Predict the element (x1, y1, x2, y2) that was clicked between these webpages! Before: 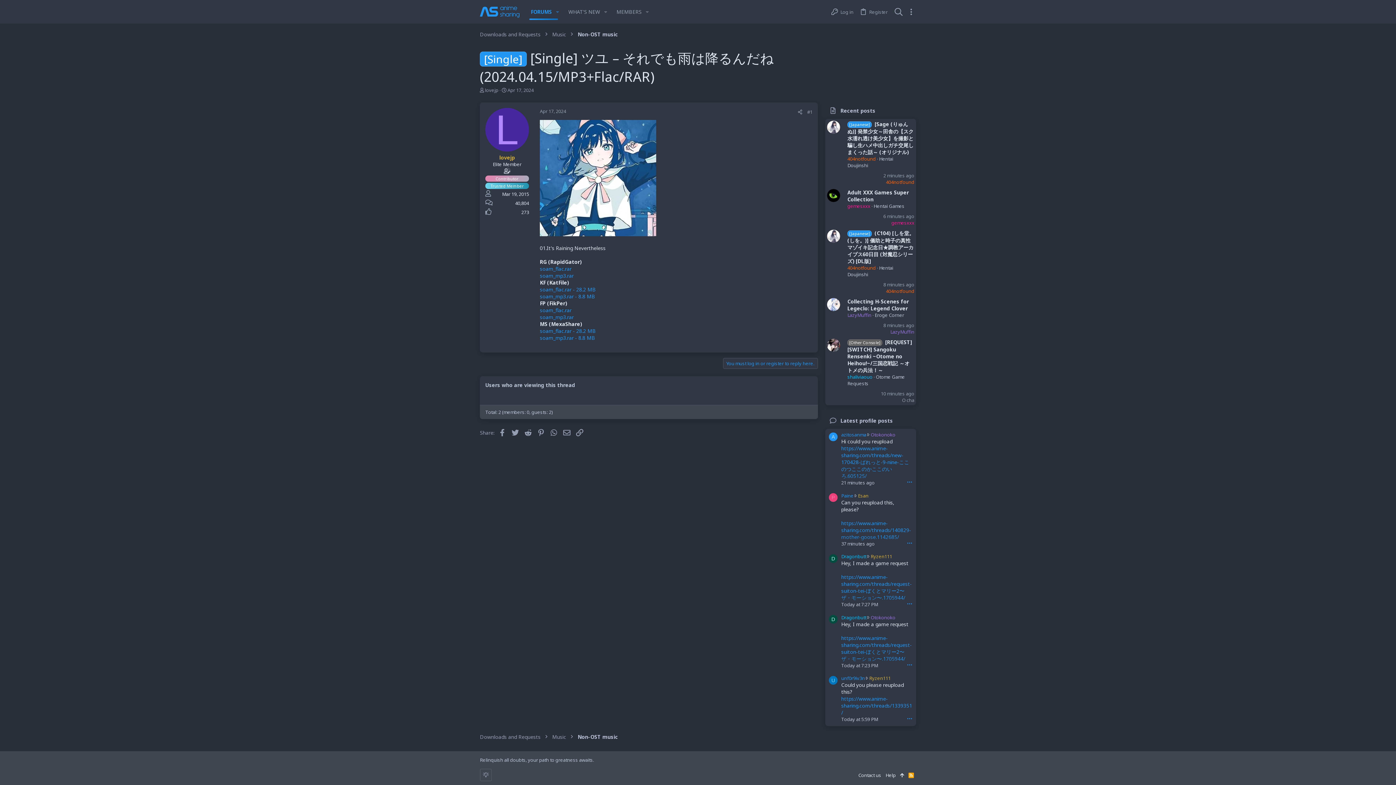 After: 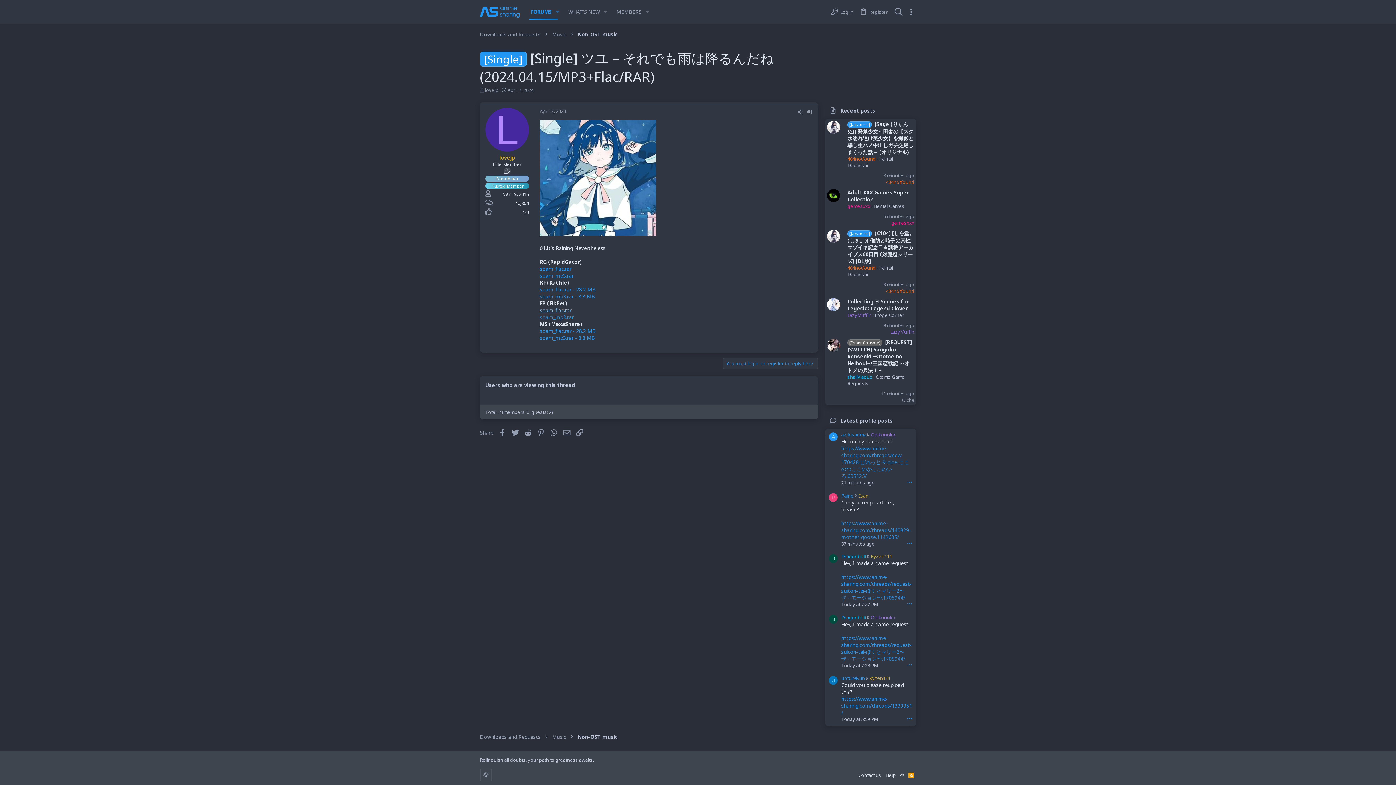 Action: bbox: (540, 306, 571, 313) label: soam_flac.rar